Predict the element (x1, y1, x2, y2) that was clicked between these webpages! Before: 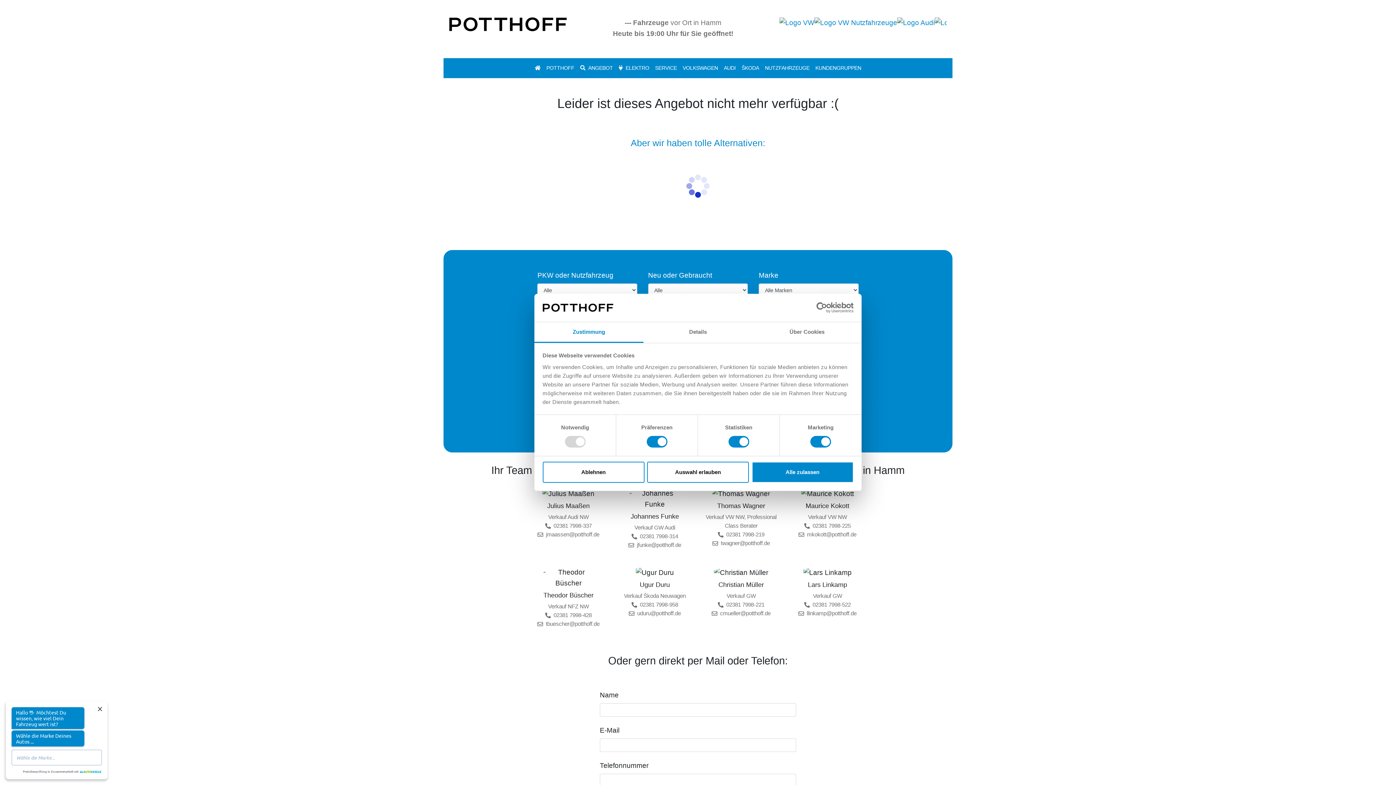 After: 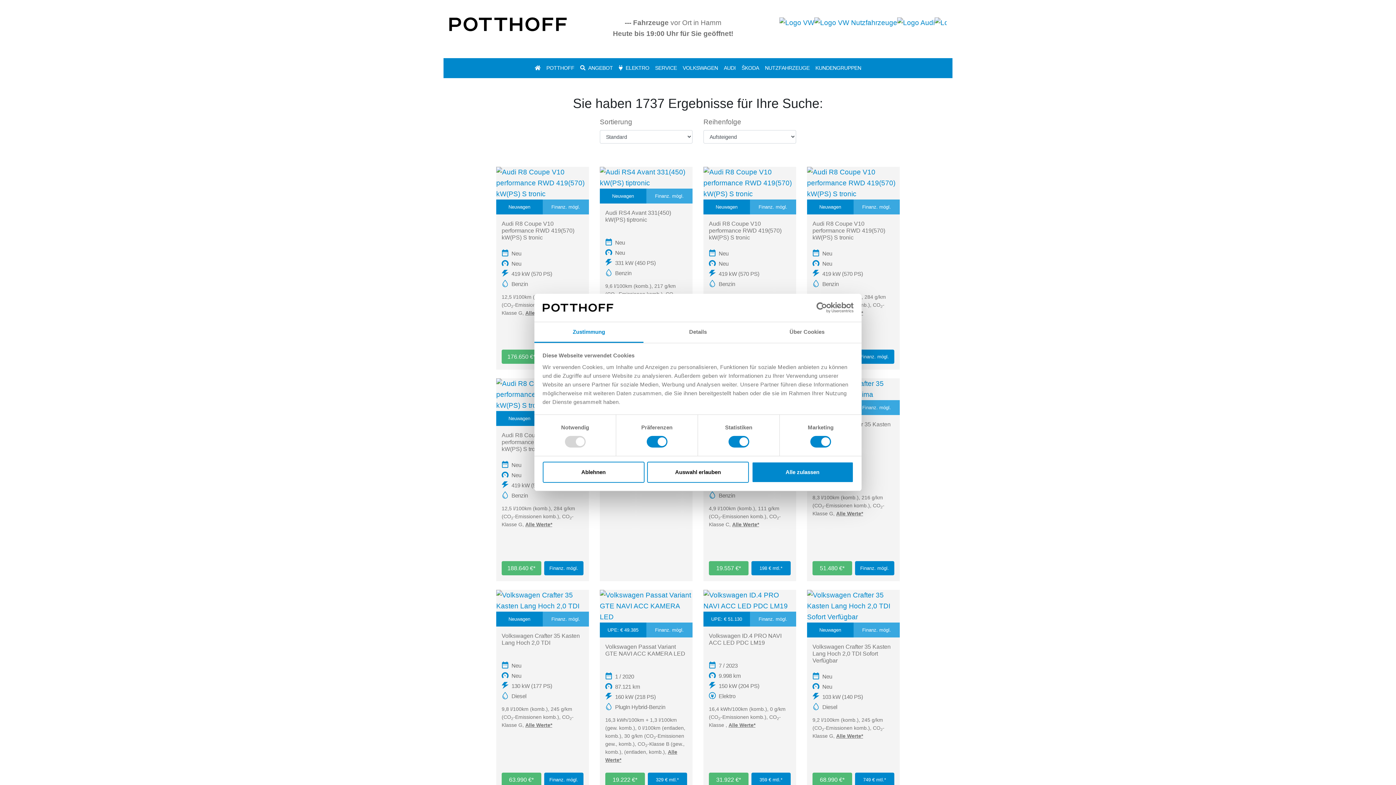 Action: label: ANGEBOT bbox: (577, 61, 616, 75)